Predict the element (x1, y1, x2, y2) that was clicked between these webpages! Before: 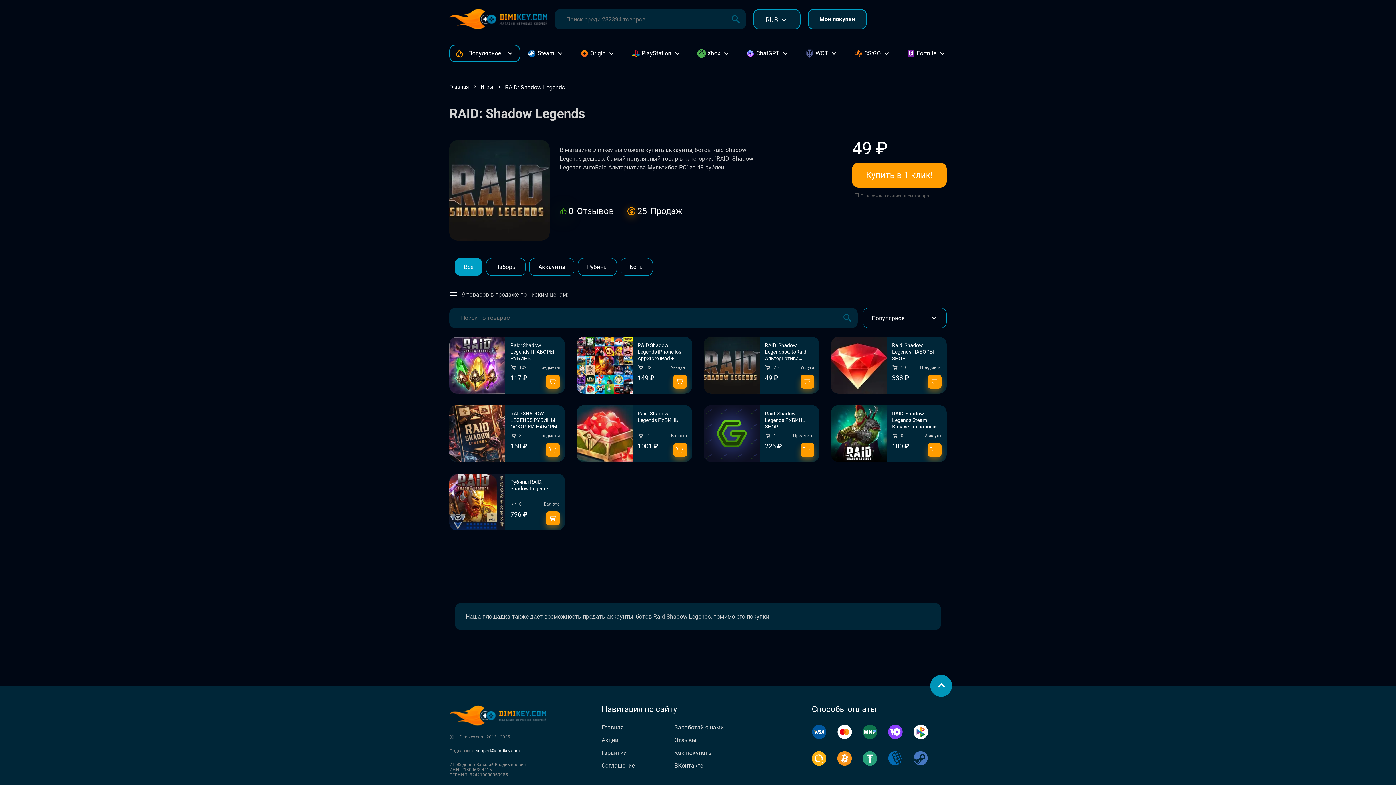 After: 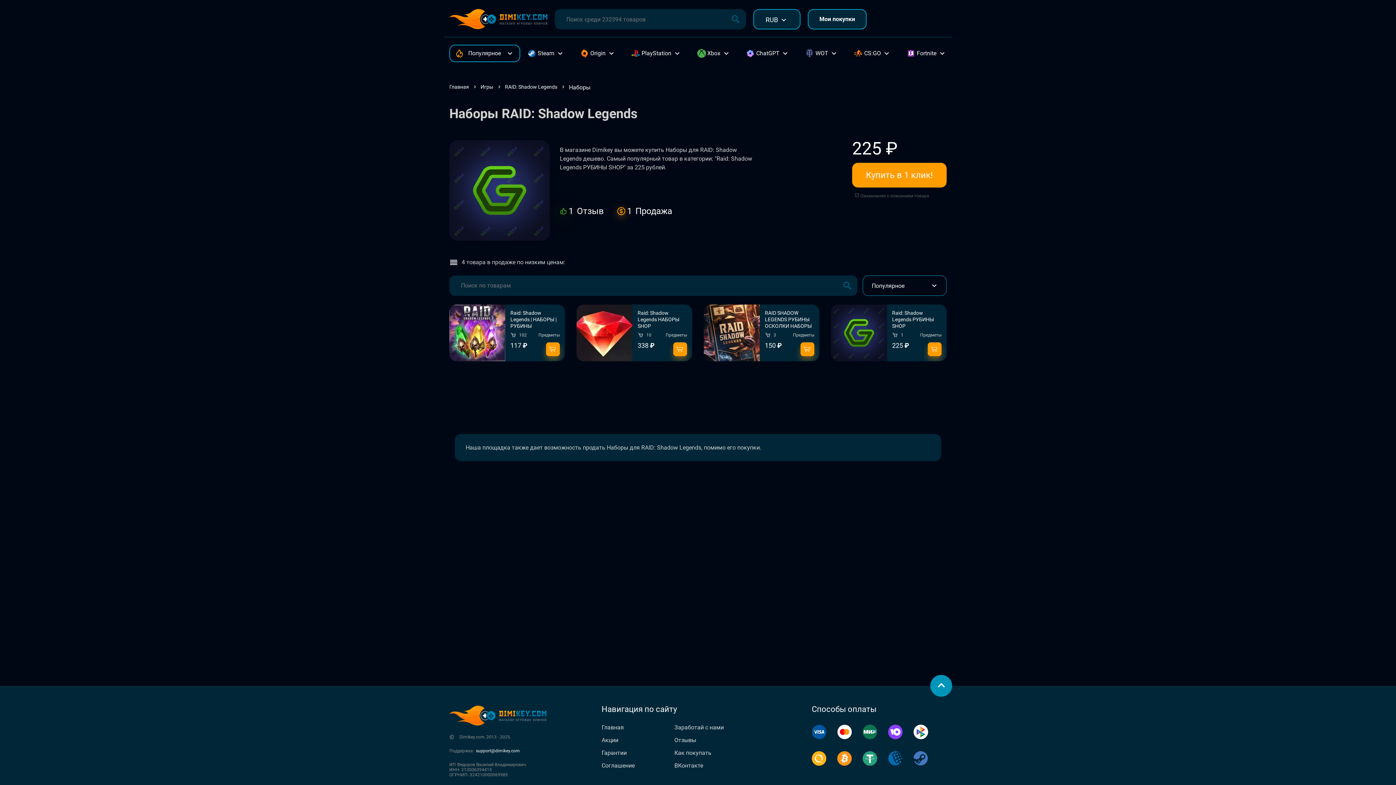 Action: bbox: (486, 258, 525, 275) label: Наборы